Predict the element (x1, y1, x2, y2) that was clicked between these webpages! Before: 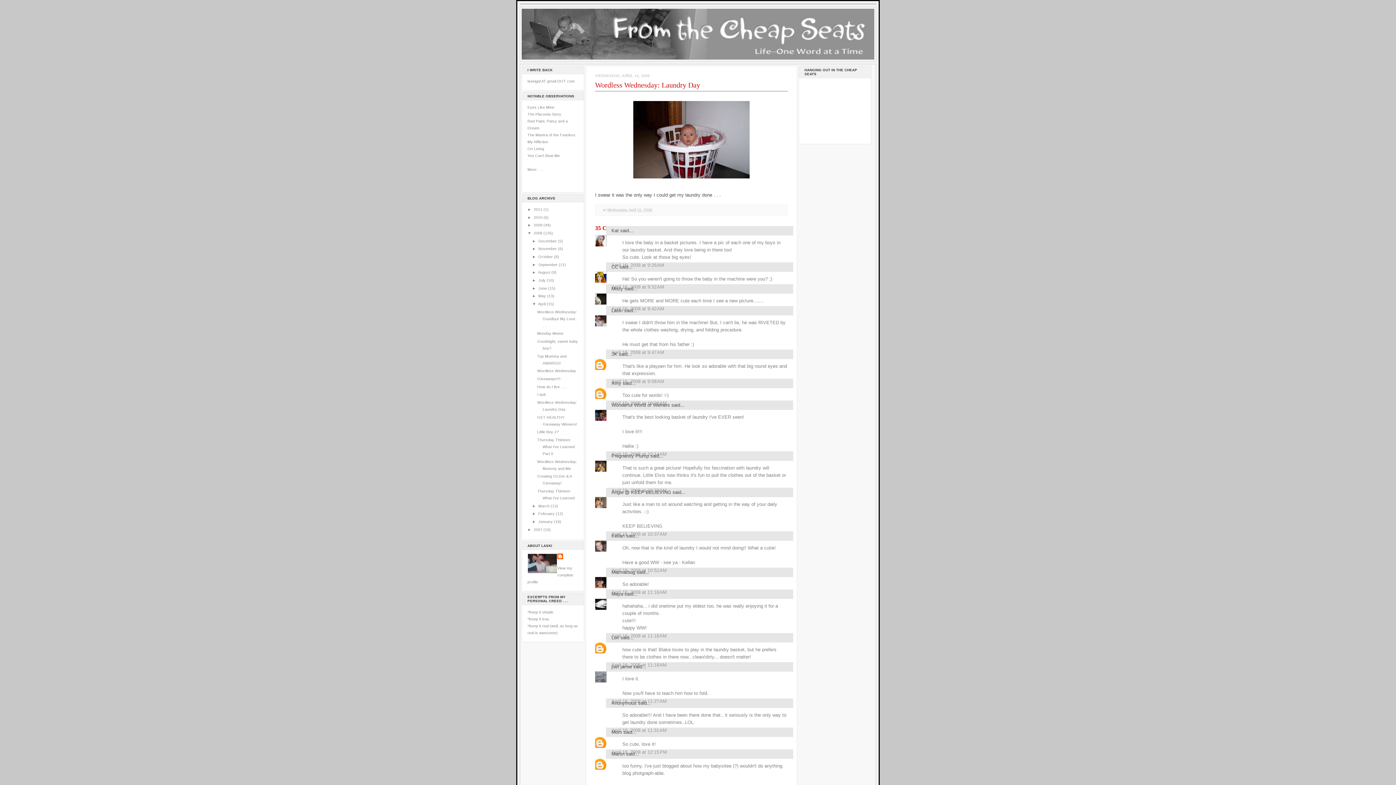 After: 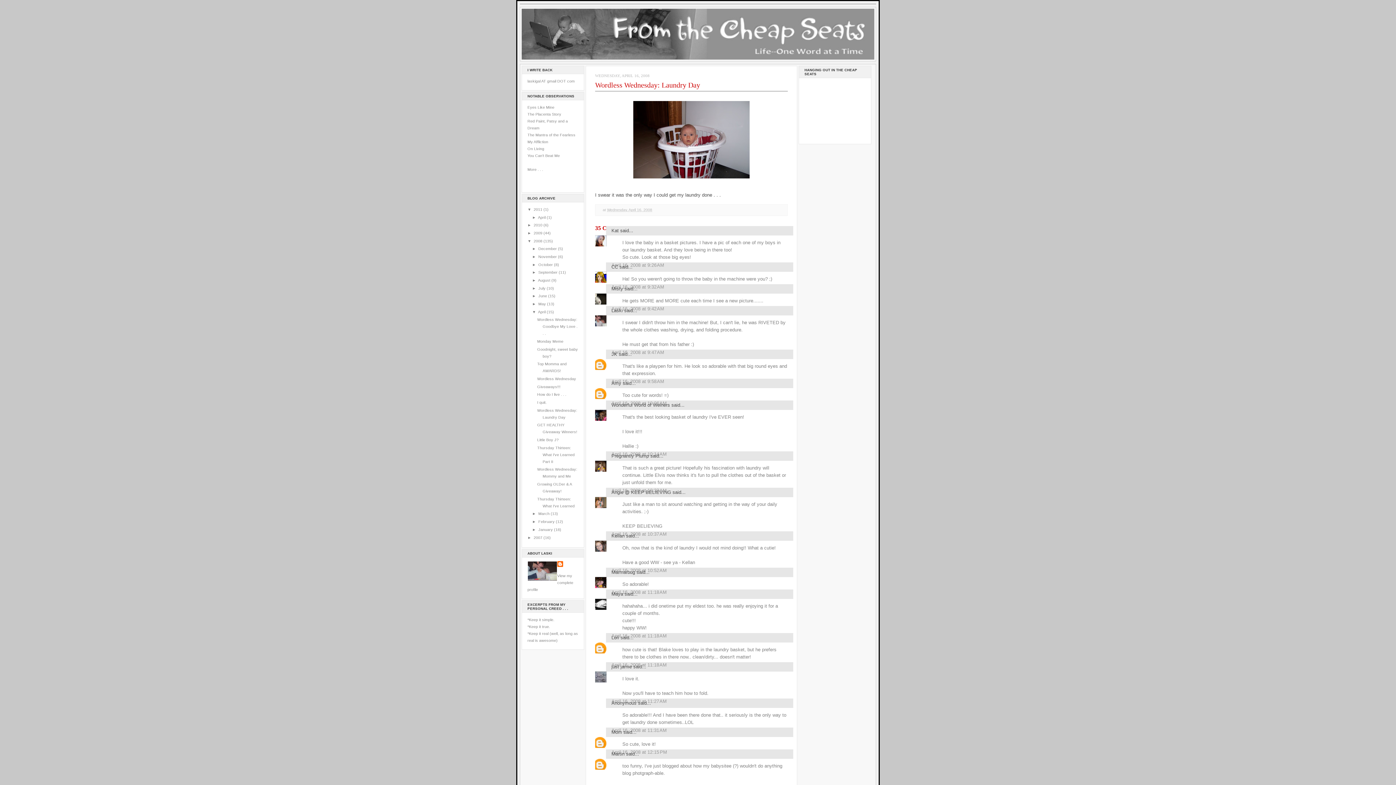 Action: label: ►   bbox: (527, 207, 533, 211)